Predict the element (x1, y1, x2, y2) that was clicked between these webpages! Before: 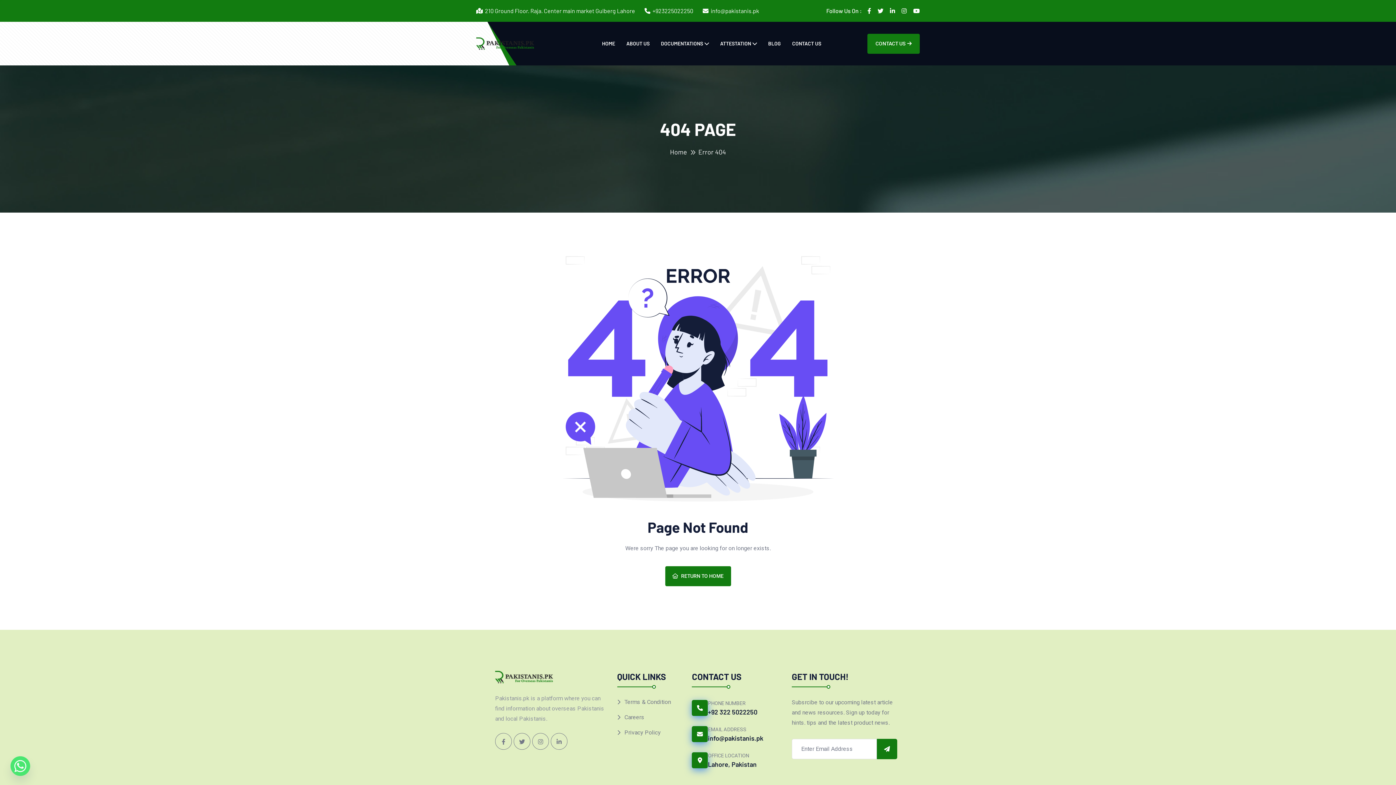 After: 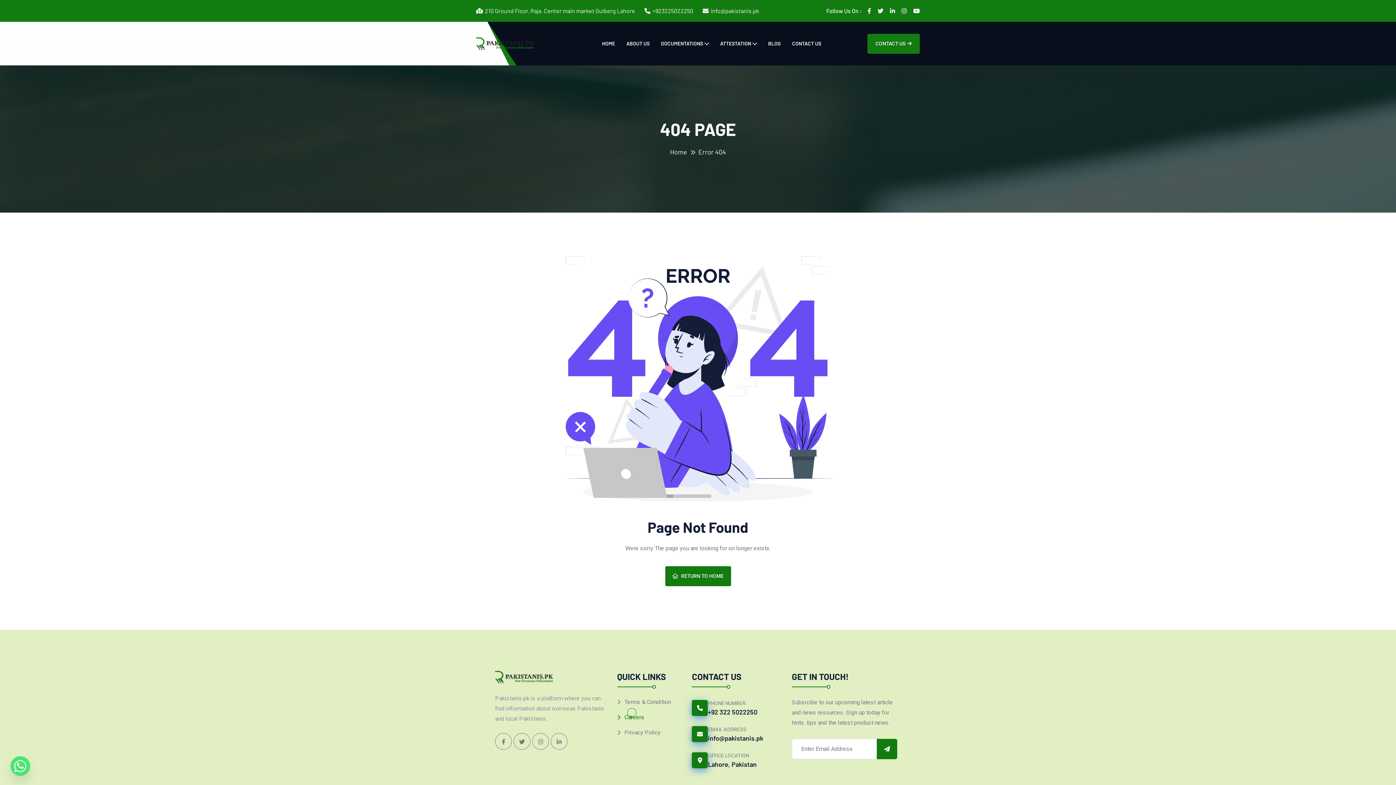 Action: bbox: (617, 713, 644, 721) label: Careers